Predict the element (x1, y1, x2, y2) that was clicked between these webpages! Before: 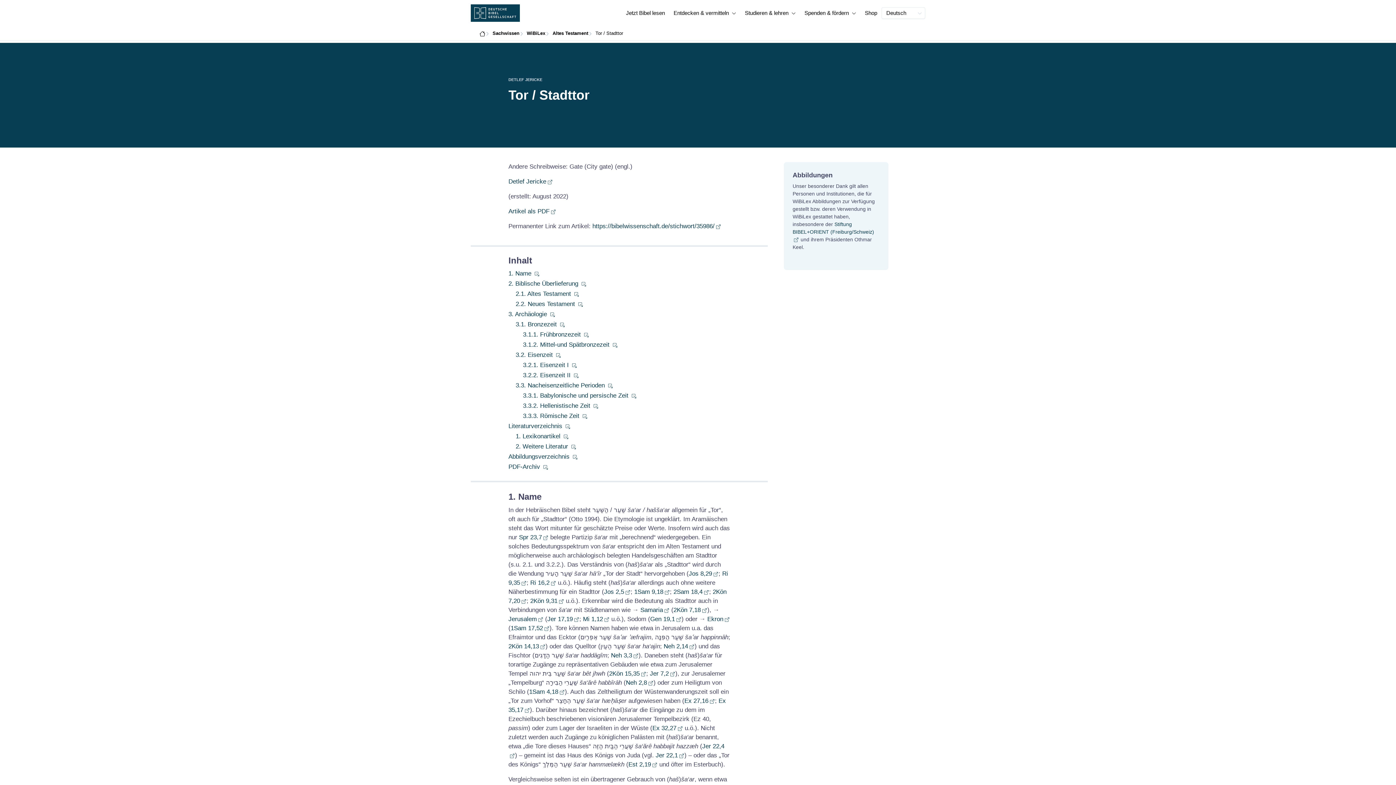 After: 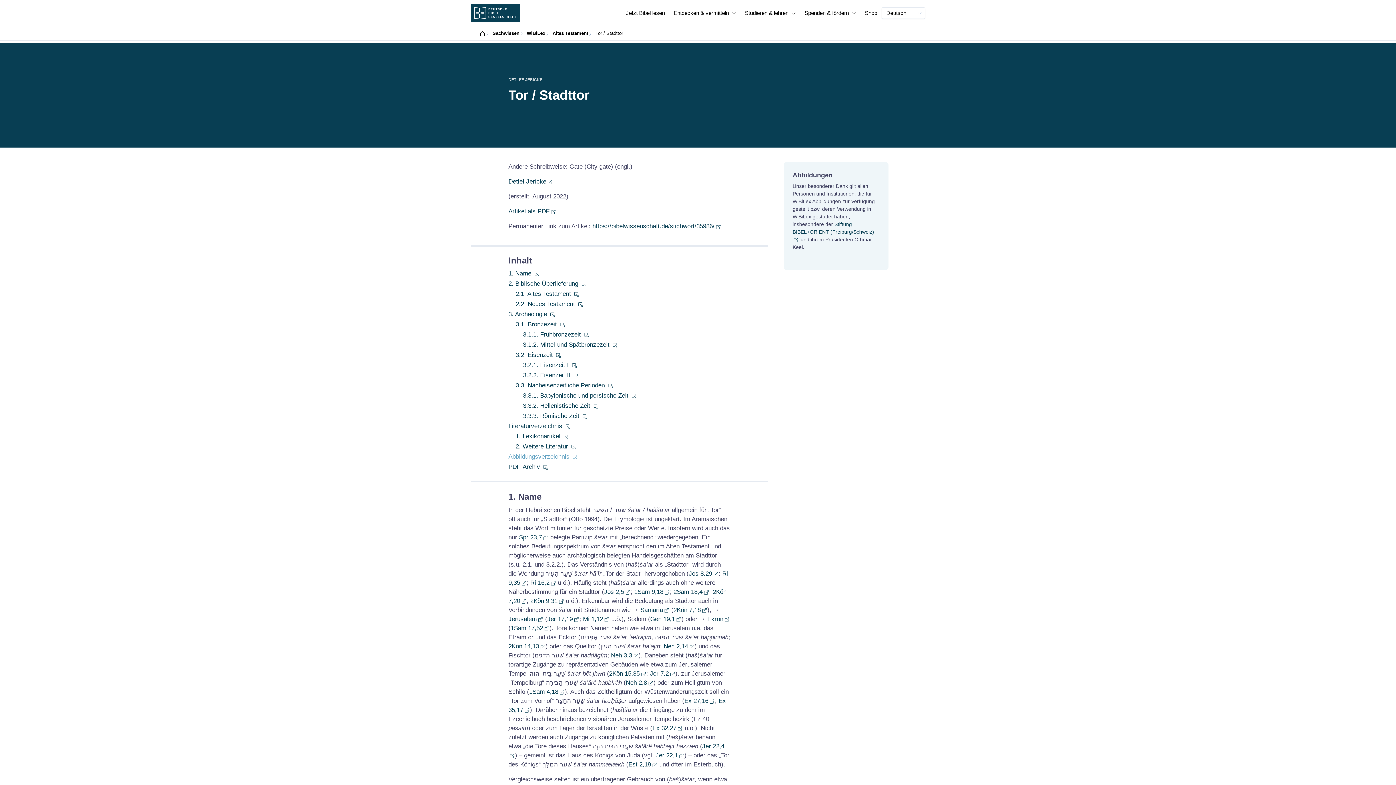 Action: label: Abbildungsverzeichnis  bbox: (508, 452, 730, 462)